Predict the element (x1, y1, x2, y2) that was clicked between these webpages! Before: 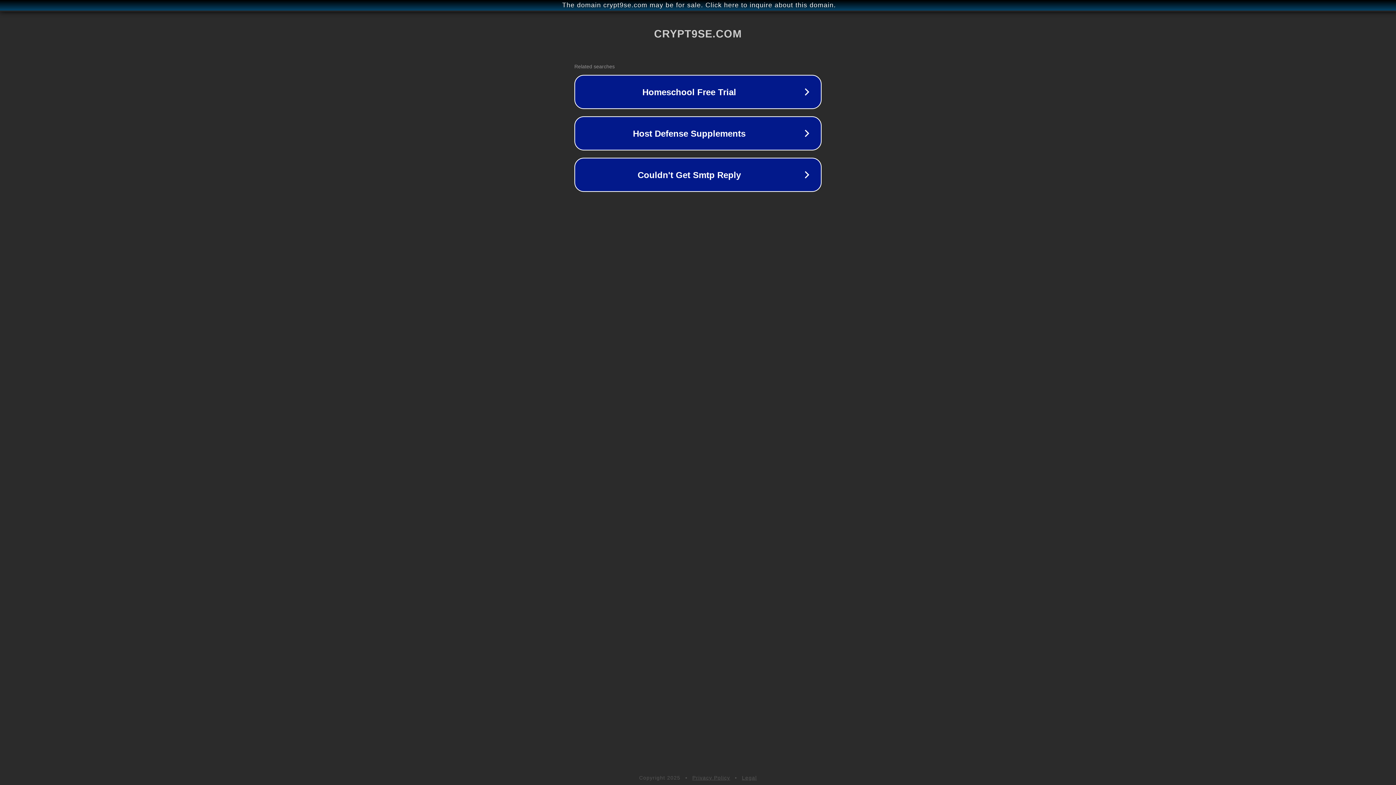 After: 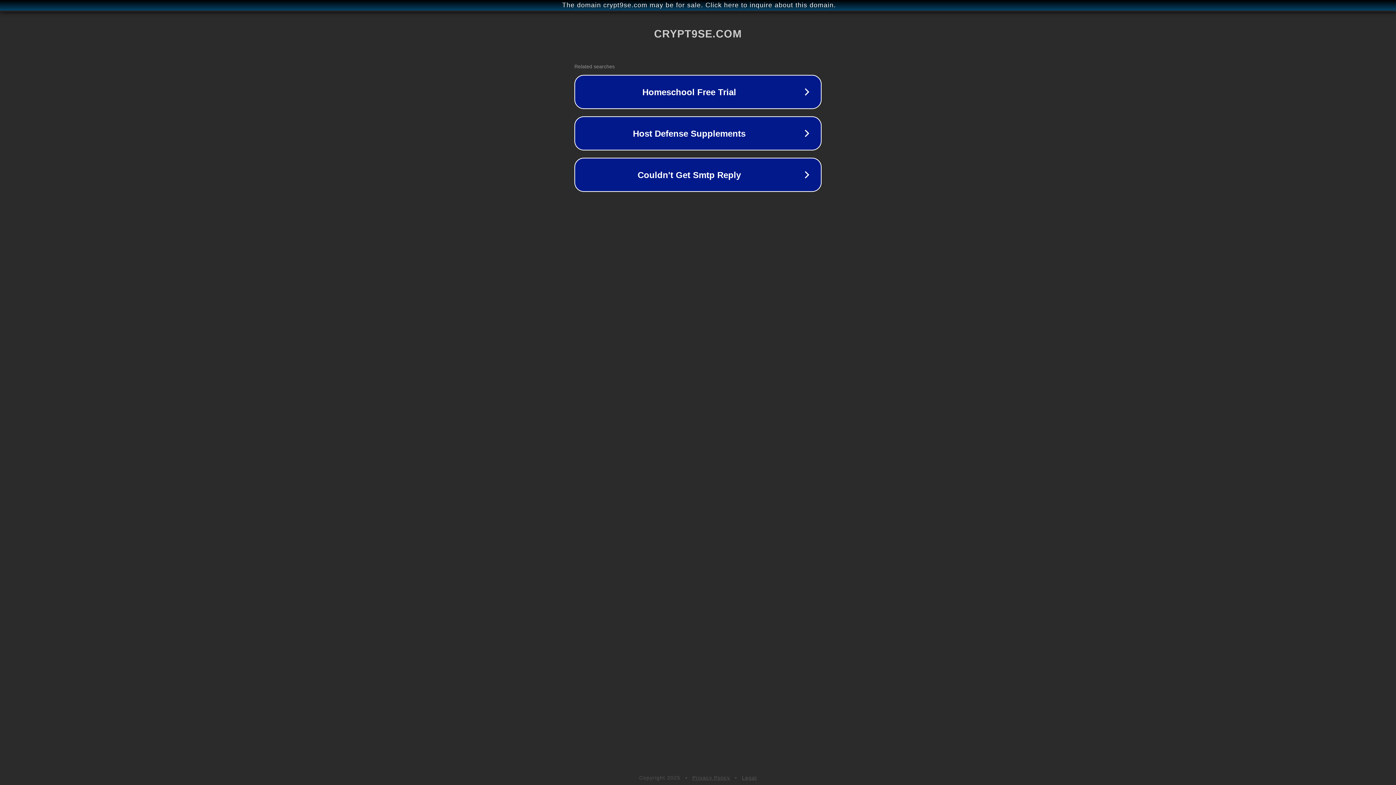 Action: label: Legal bbox: (742, 775, 757, 781)